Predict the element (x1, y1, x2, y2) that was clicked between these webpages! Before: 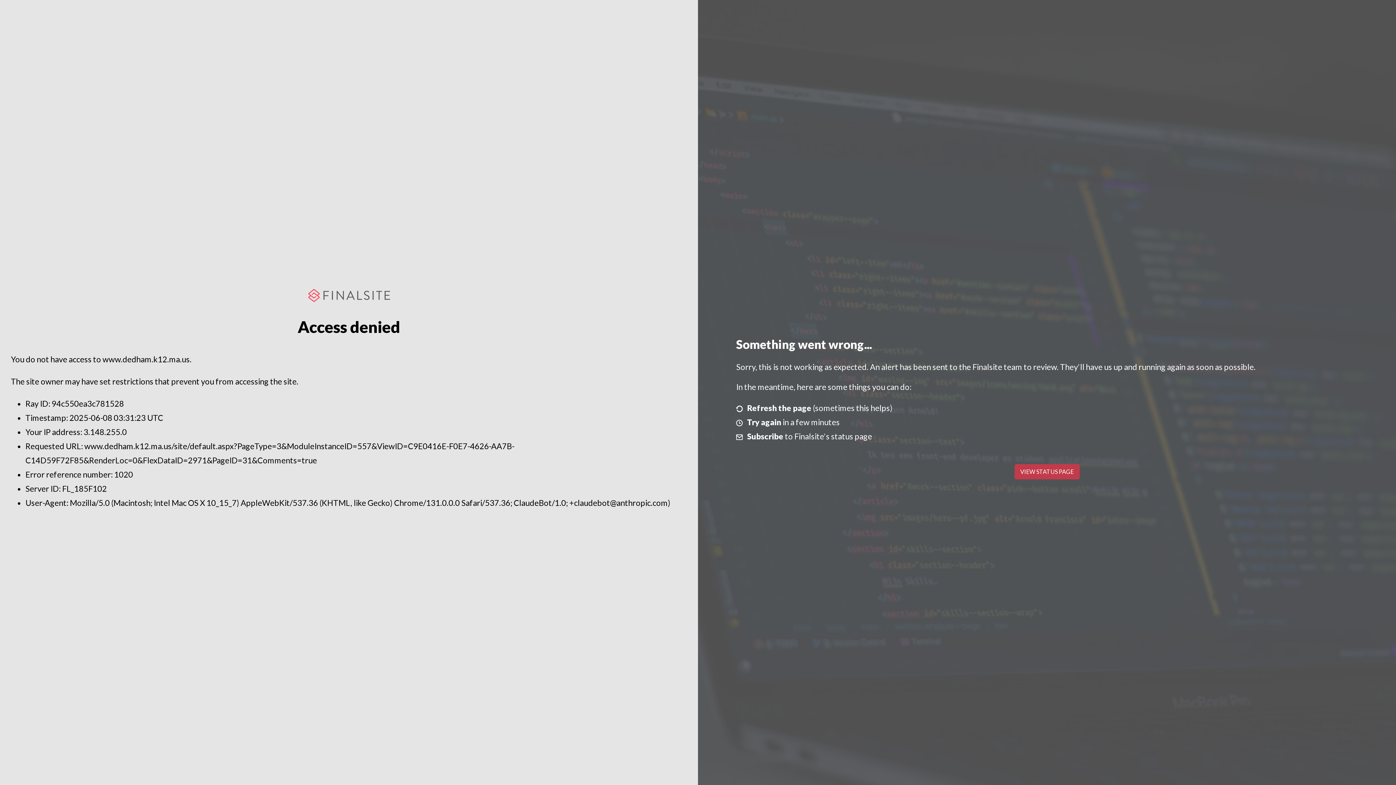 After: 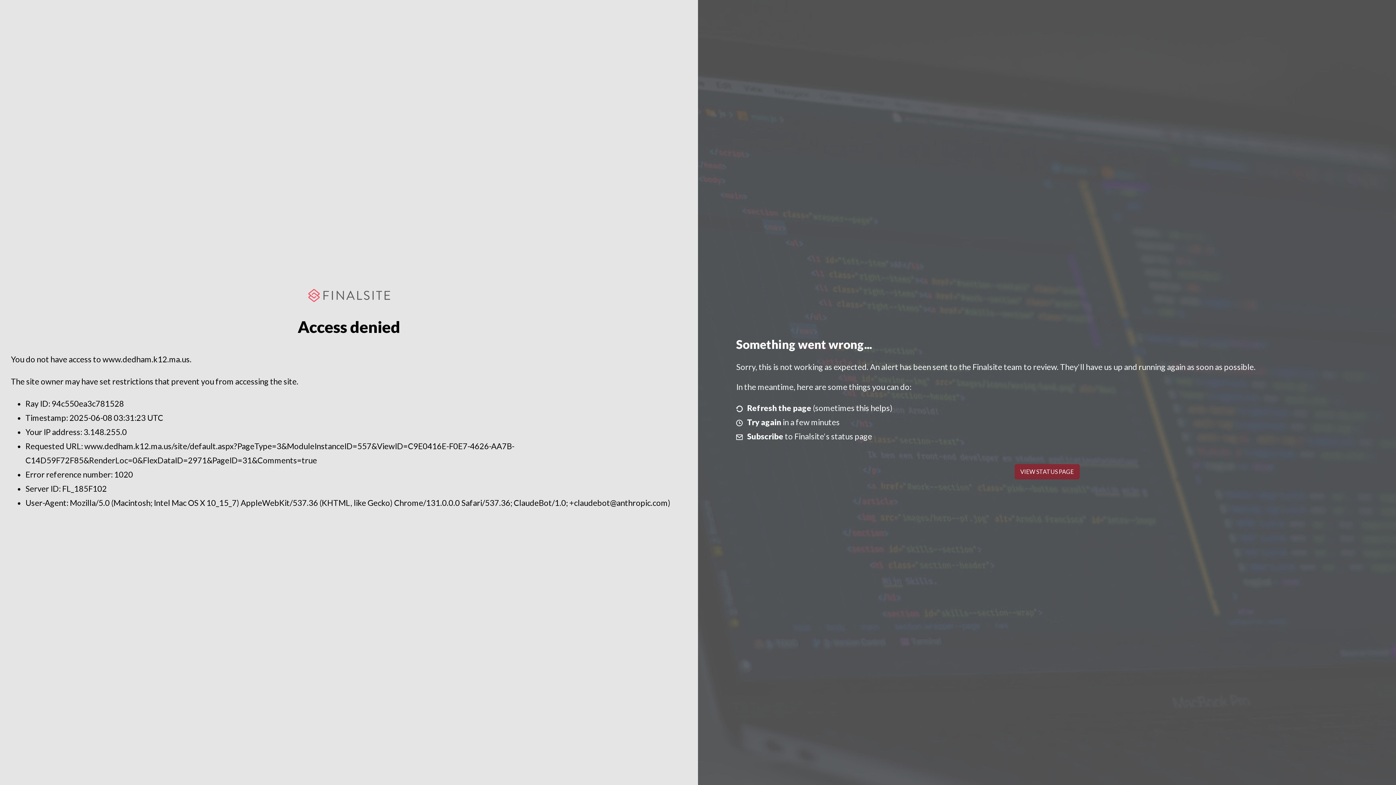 Action: bbox: (1014, 464, 1079, 479) label: VIEW STATUS PAGE